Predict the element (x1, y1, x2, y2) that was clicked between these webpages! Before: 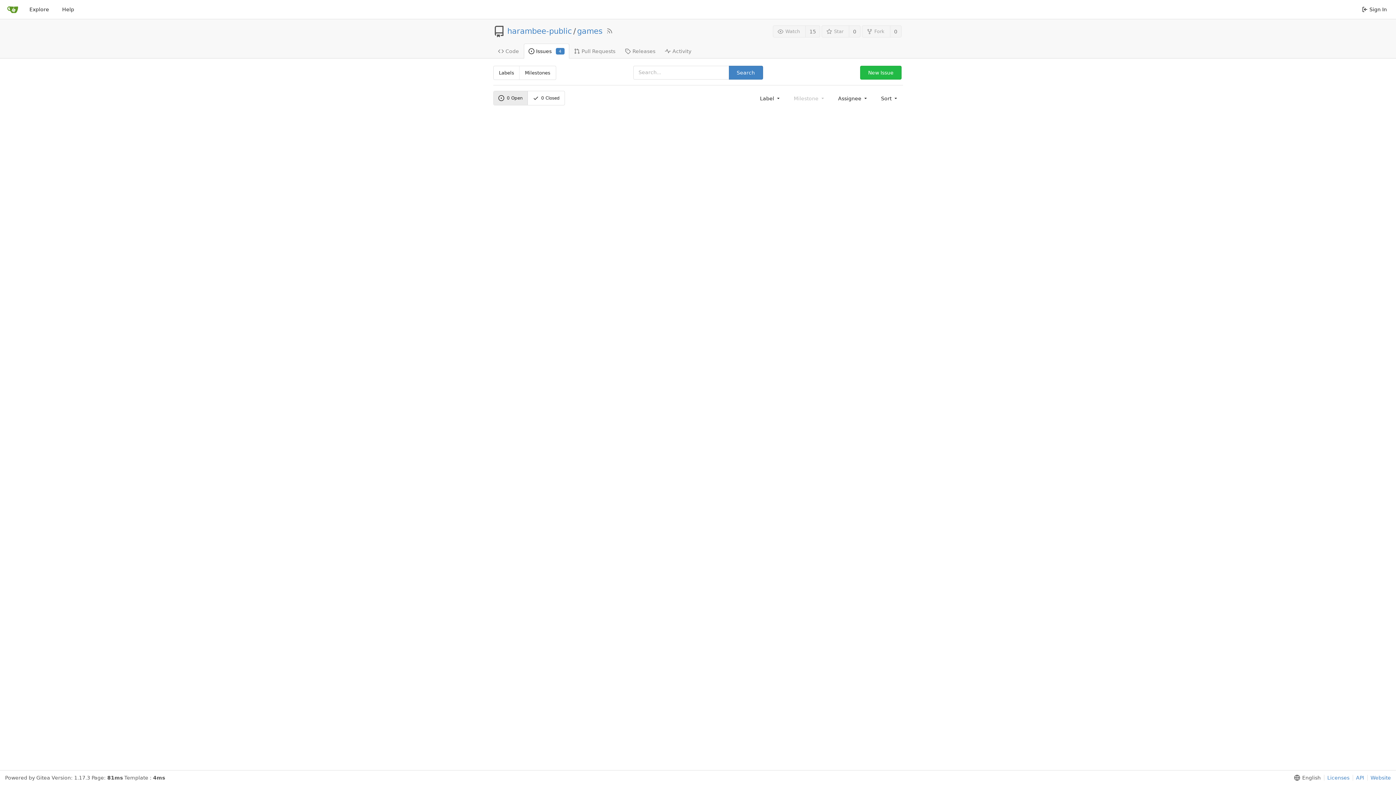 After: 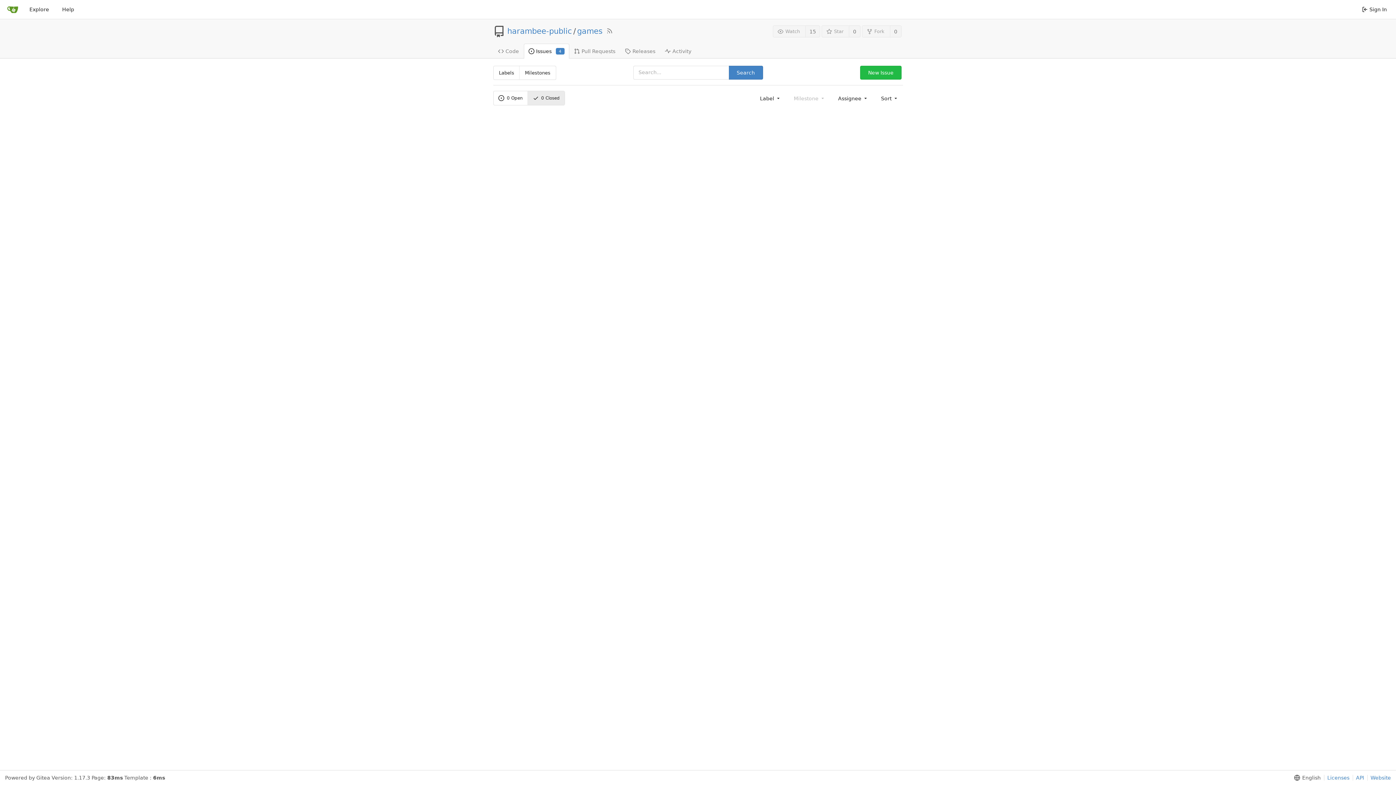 Action: bbox: (527, 91, 564, 105) label: 0
 Closed